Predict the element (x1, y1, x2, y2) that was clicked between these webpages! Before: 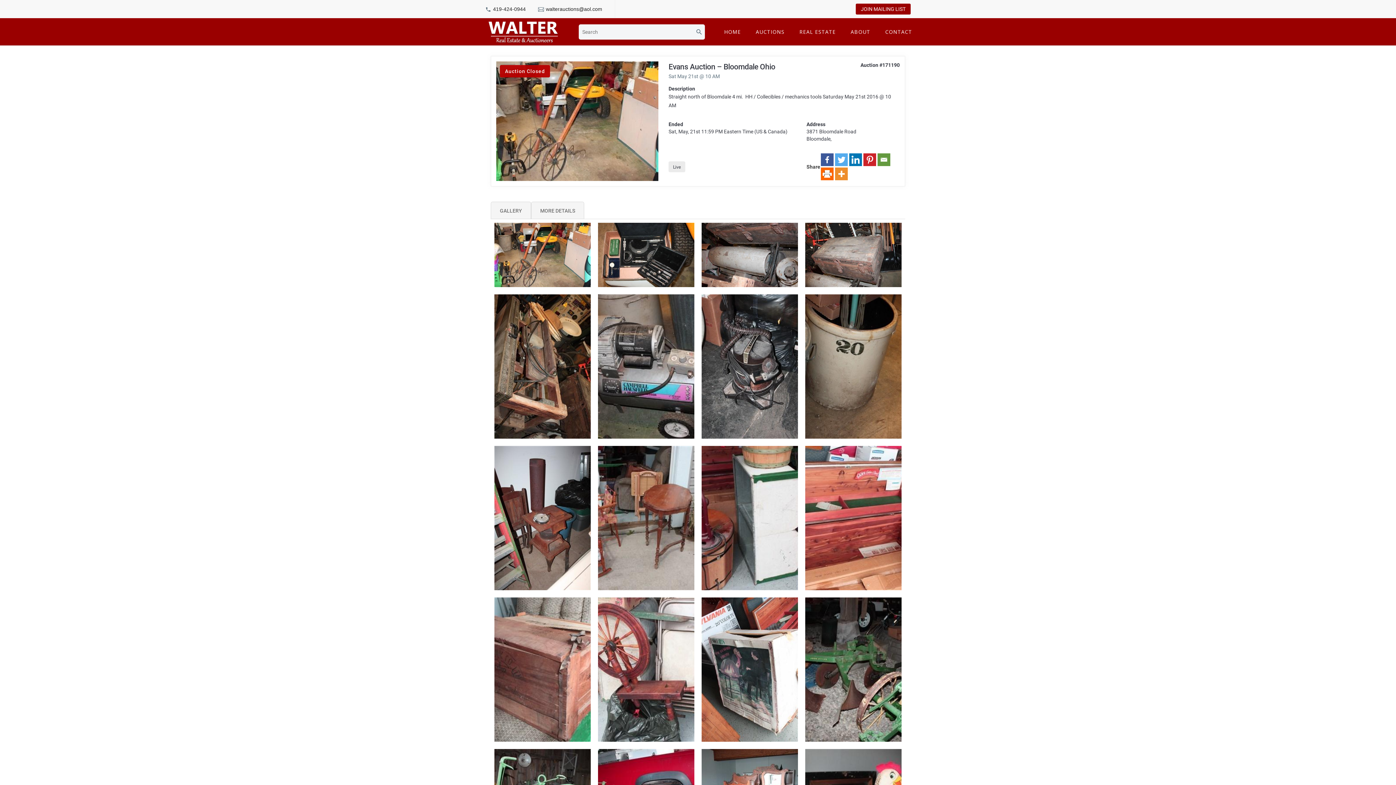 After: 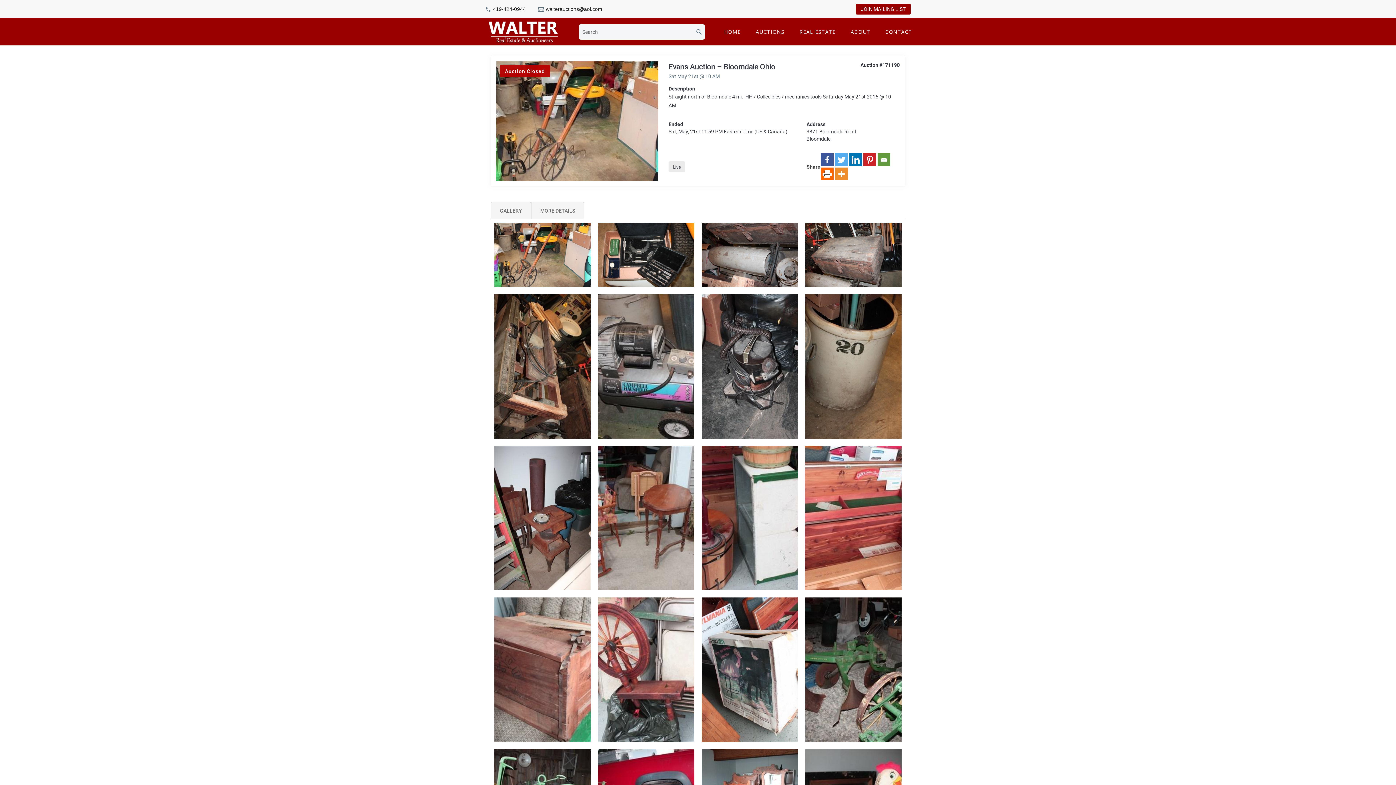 Action: bbox: (849, 153, 862, 166)